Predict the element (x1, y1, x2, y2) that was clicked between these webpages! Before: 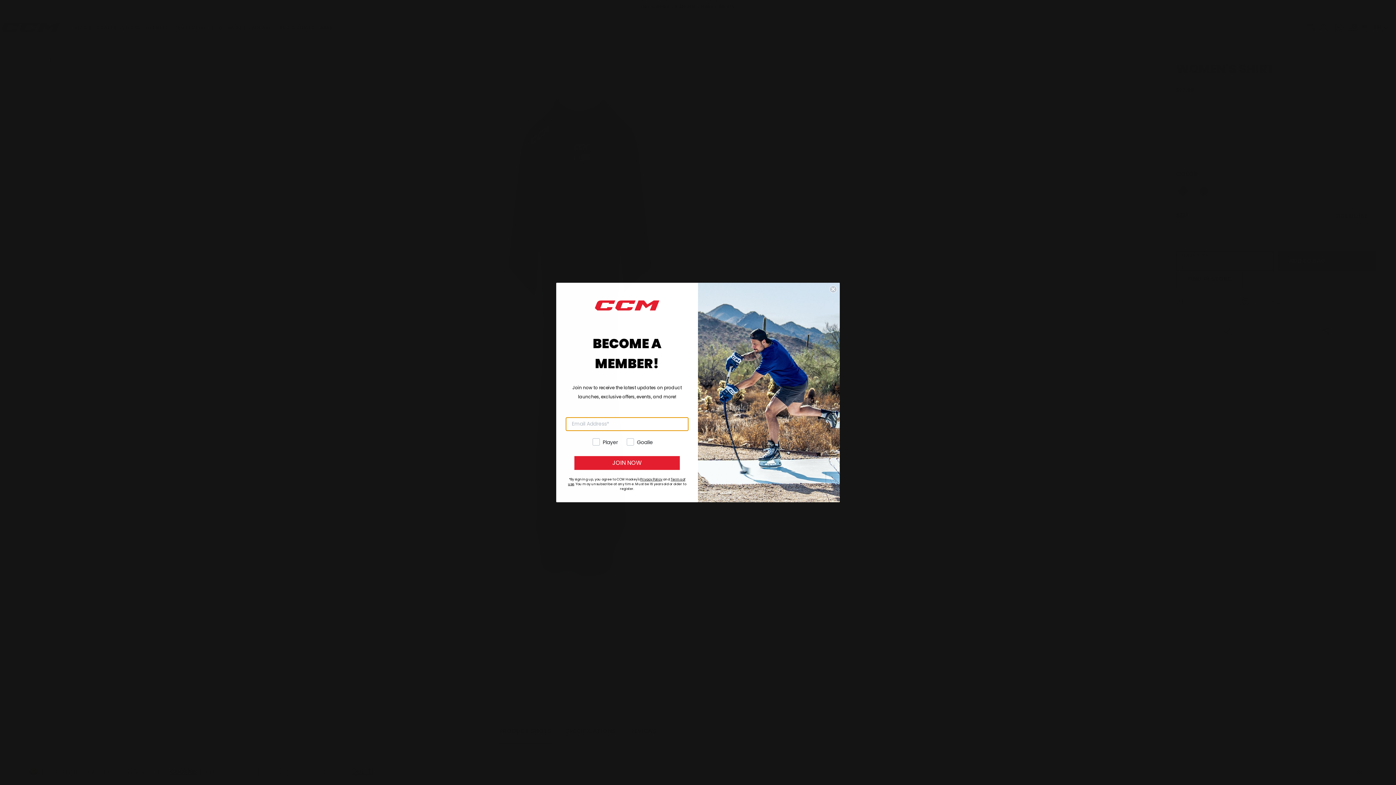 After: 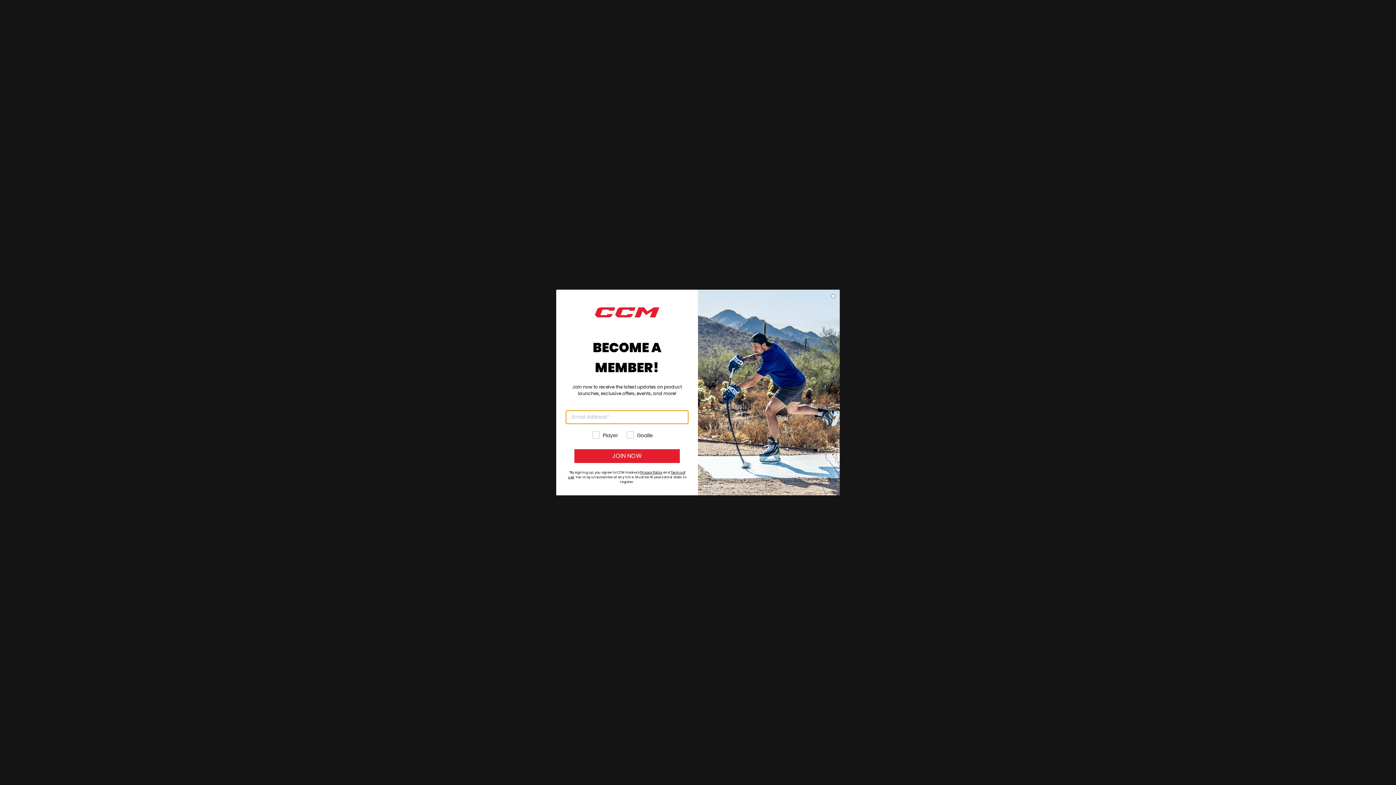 Action: bbox: (640, 484, 662, 488) label: Privacy Policy